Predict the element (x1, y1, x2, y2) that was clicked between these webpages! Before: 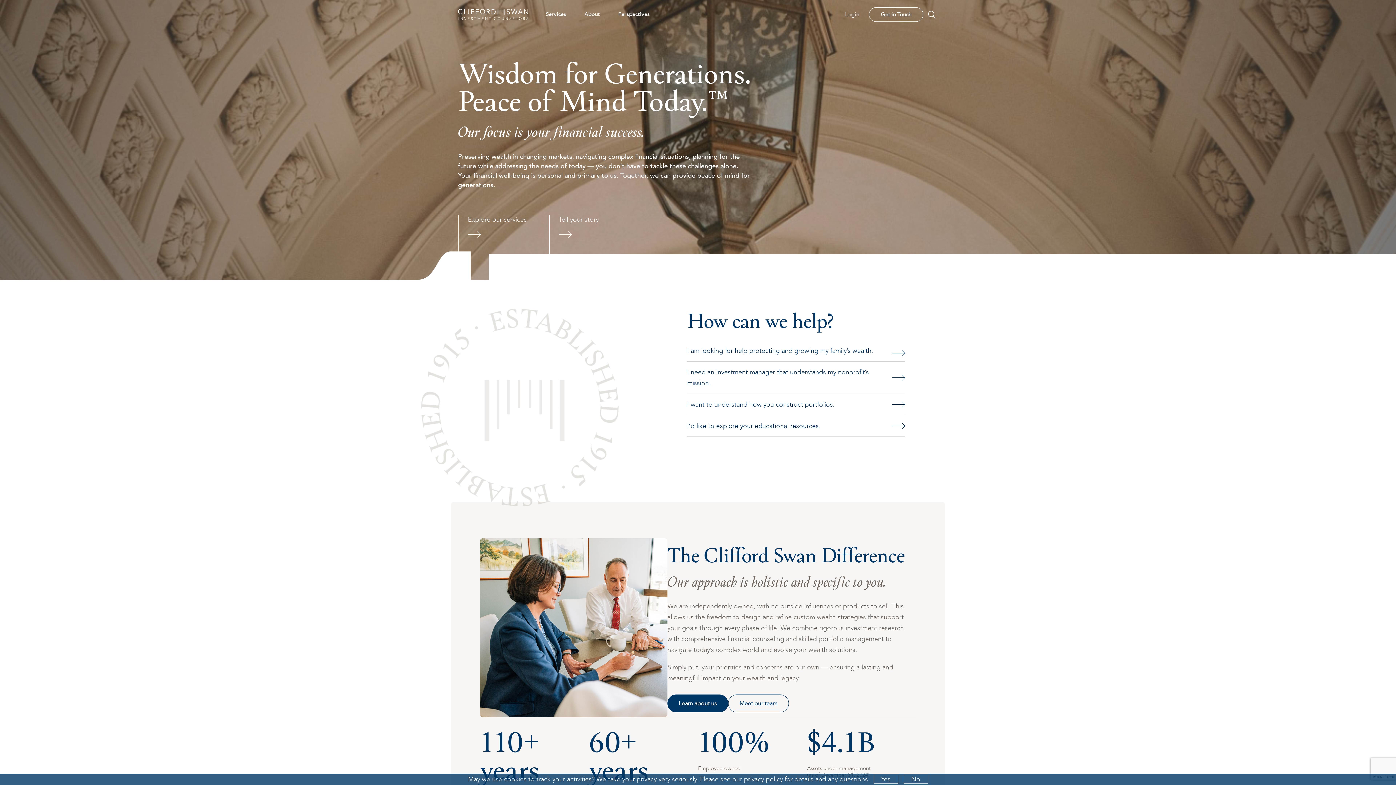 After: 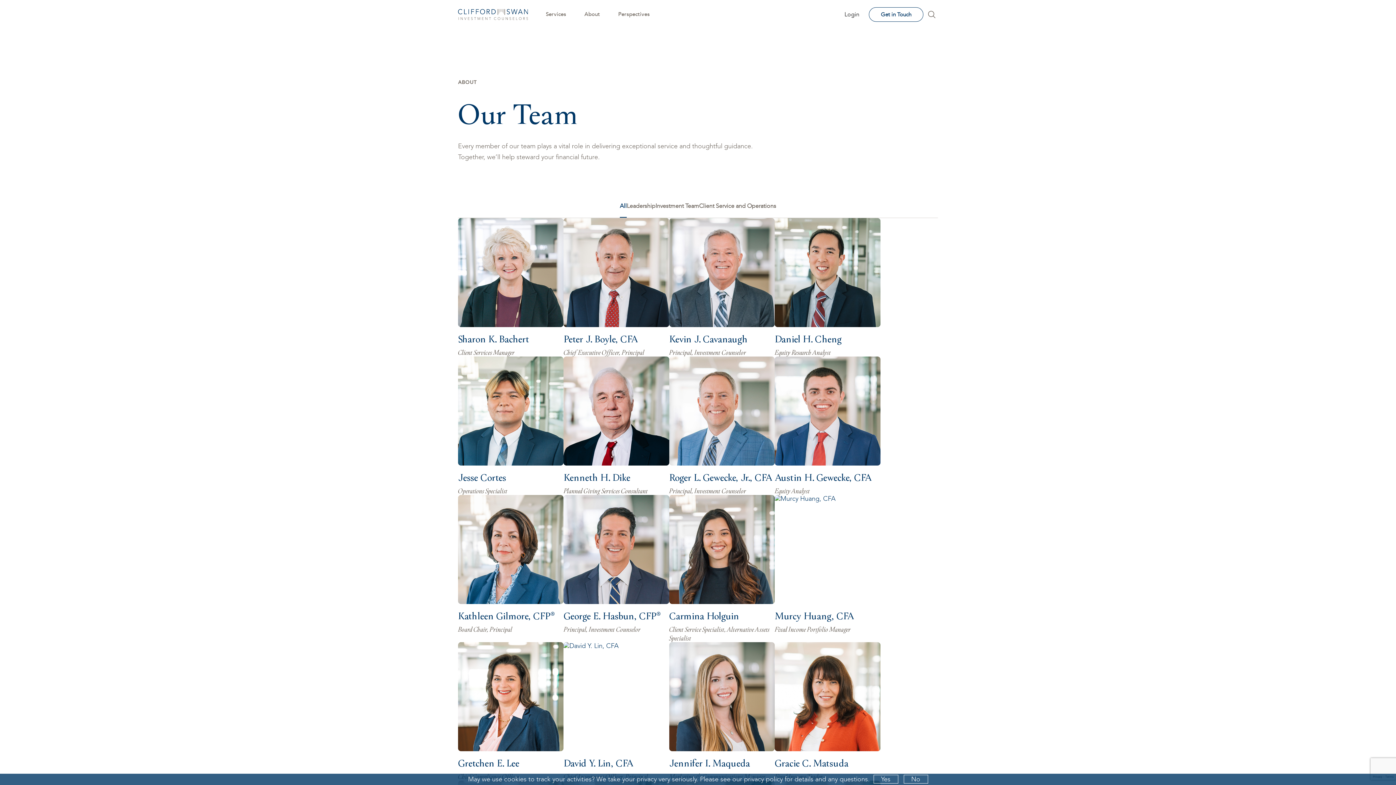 Action: bbox: (728, 694, 789, 712) label: Meet our team